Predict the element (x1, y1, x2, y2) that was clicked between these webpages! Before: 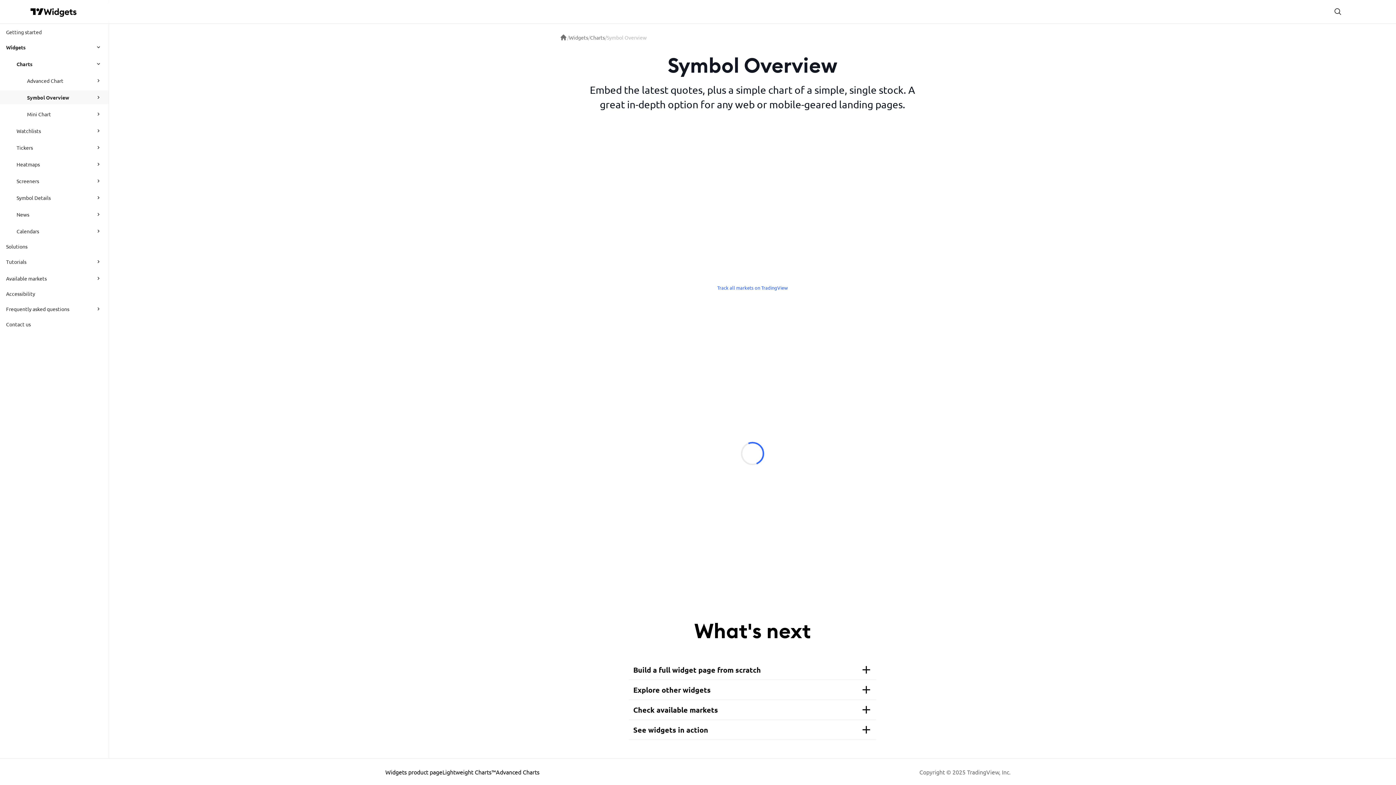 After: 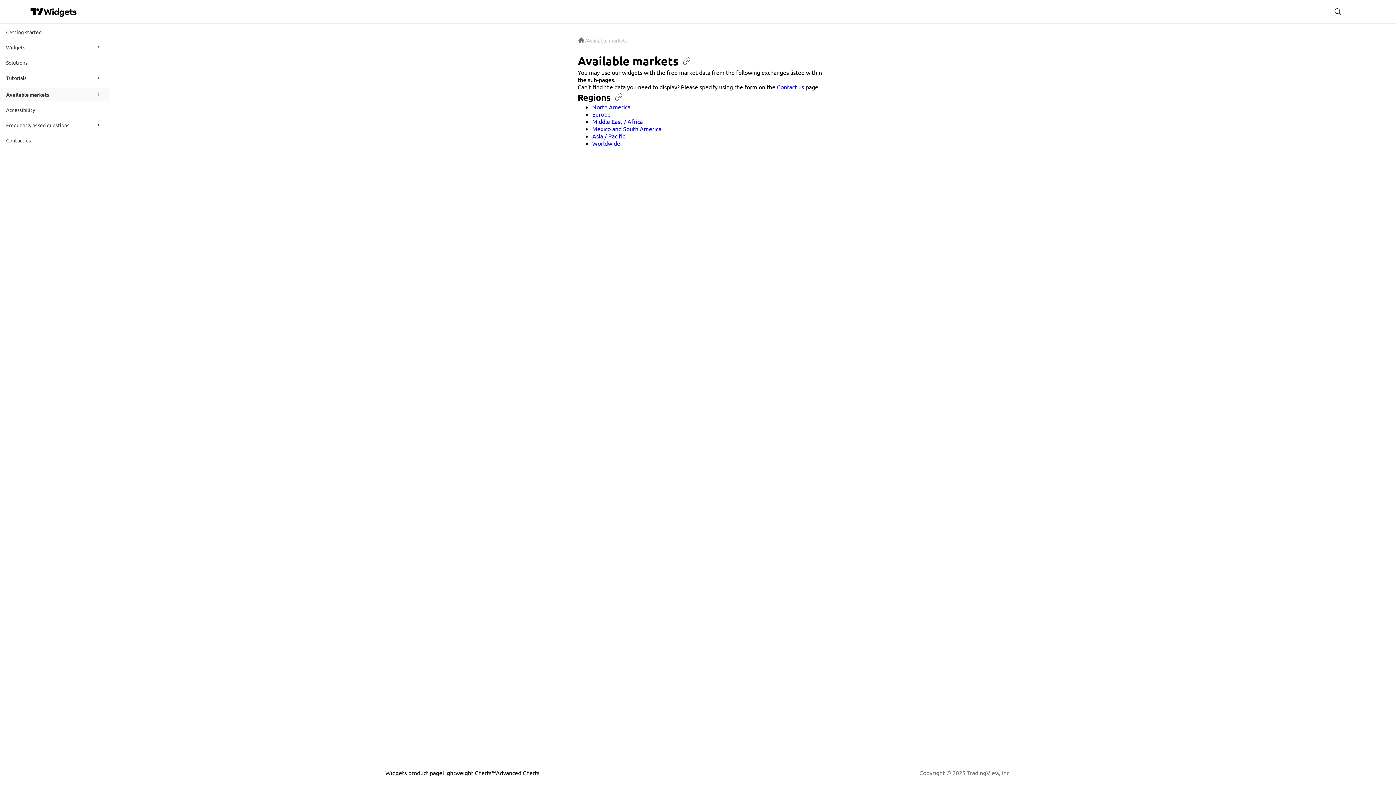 Action: bbox: (6, 271, 89, 285) label: Available markets